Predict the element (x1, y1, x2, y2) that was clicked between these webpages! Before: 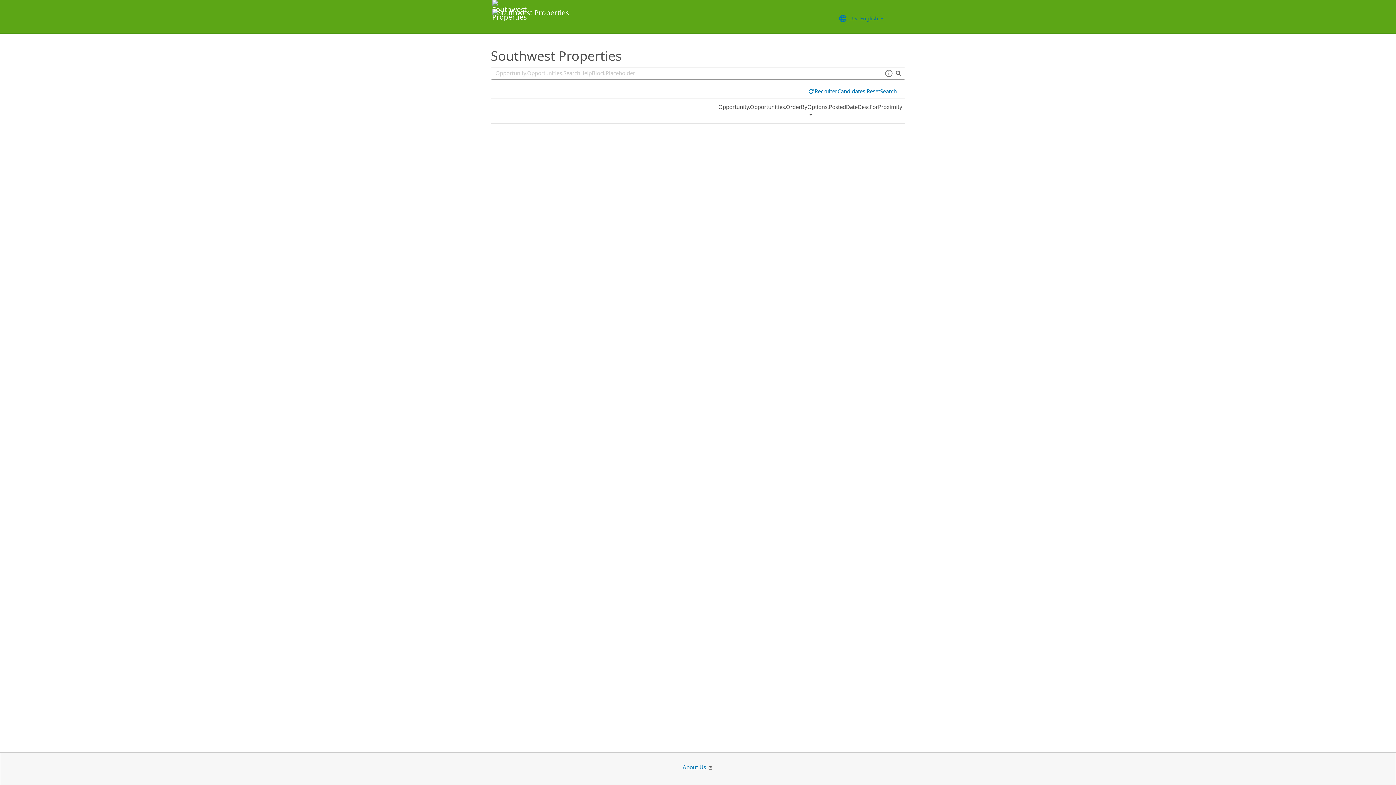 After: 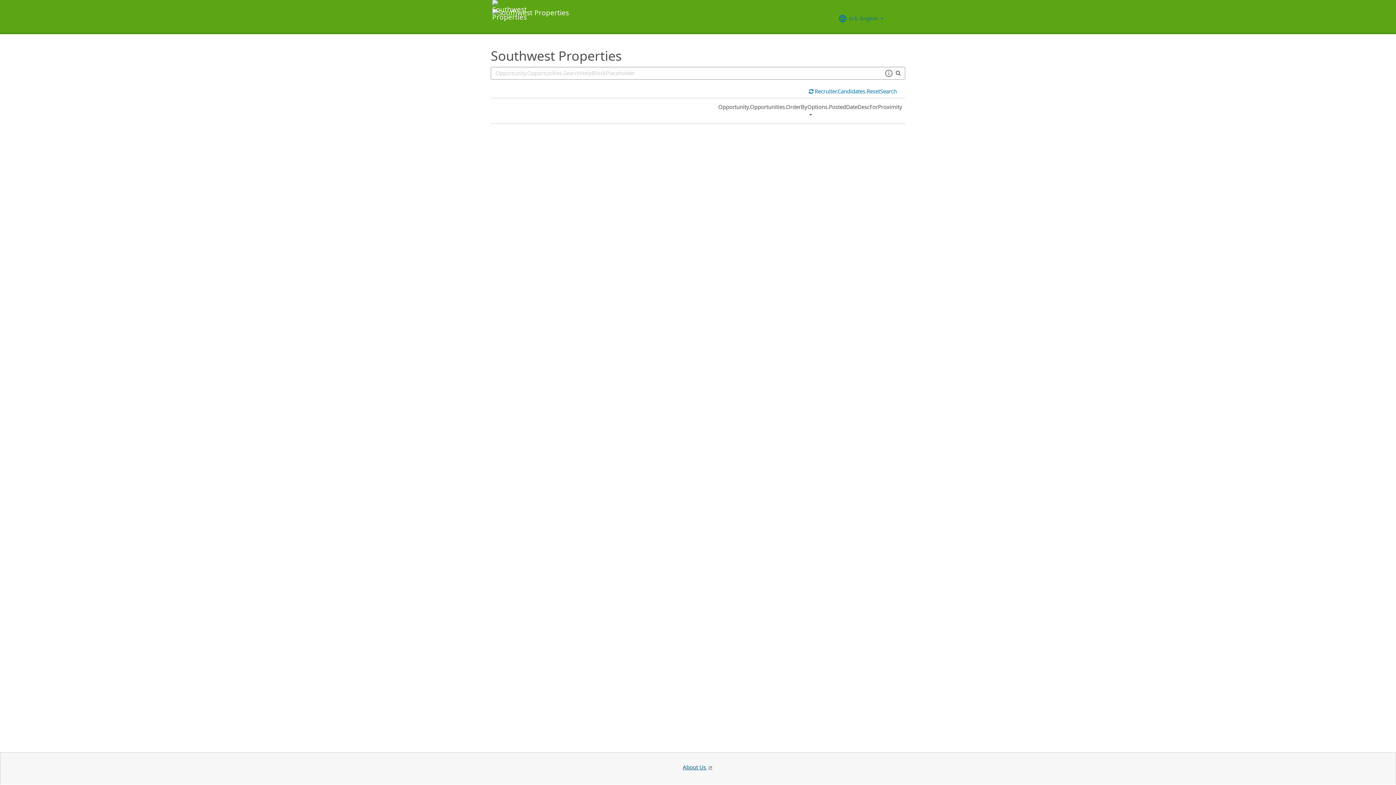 Action: label: About Us  bbox: (682, 764, 713, 771)